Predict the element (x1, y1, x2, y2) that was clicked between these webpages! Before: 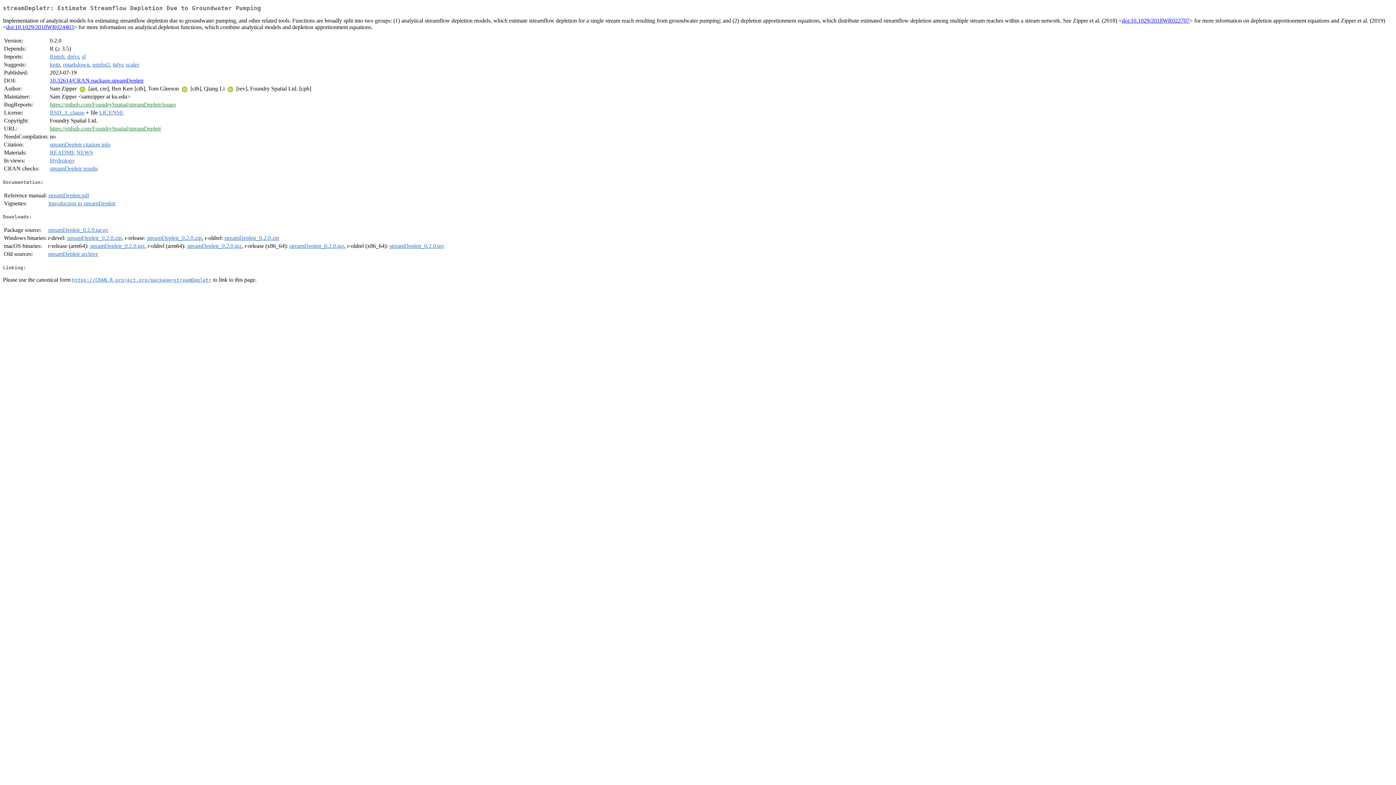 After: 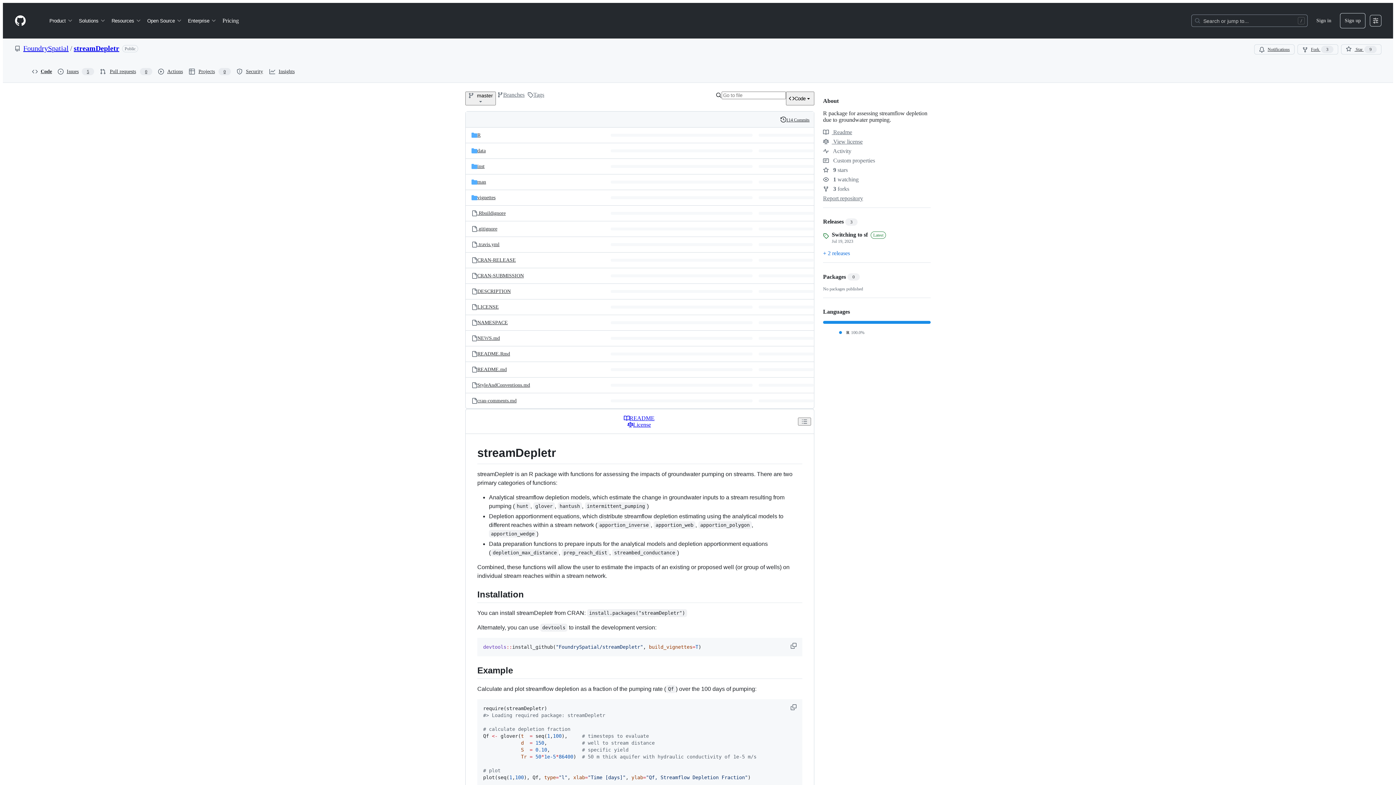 Action: bbox: (49, 125, 161, 131) label: https://github.com/FoundrySpatial/streamDepletr